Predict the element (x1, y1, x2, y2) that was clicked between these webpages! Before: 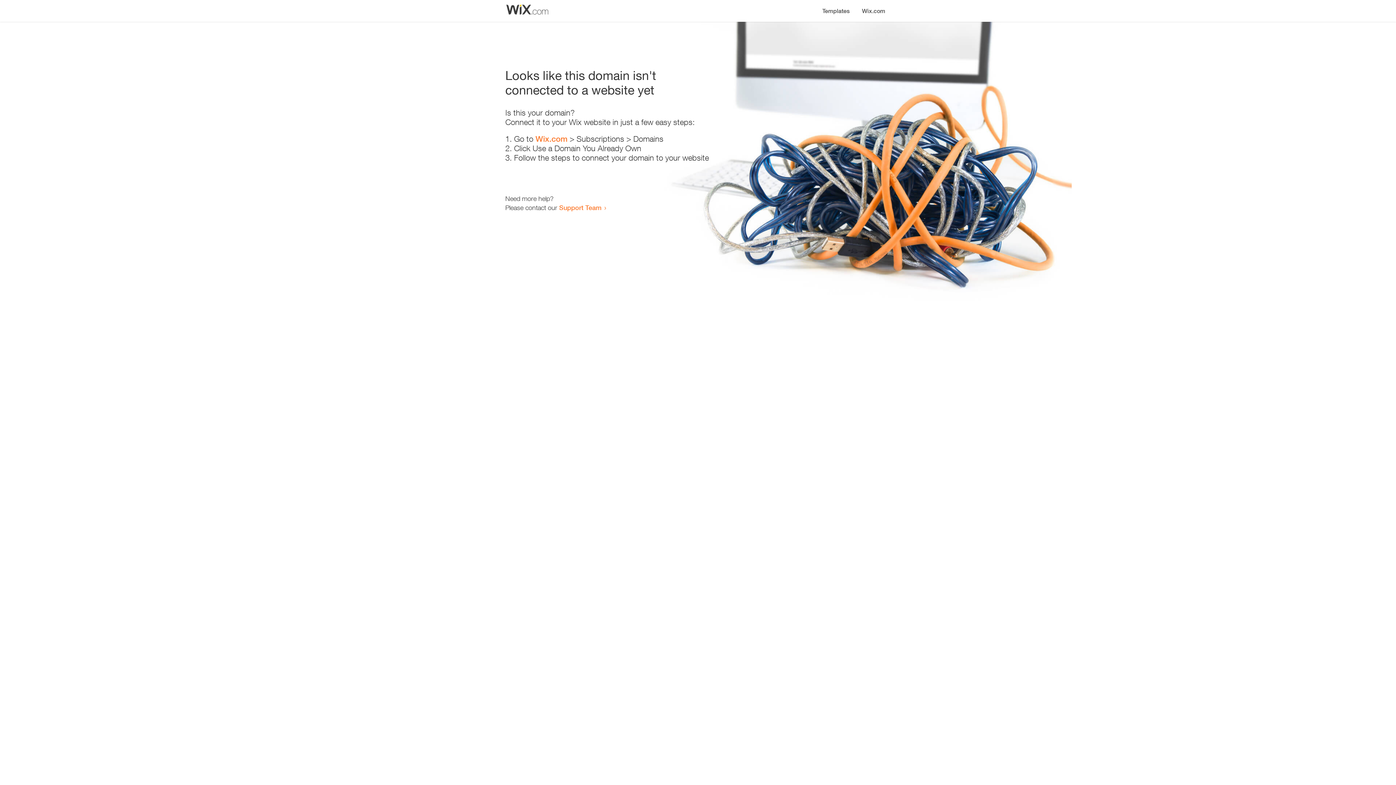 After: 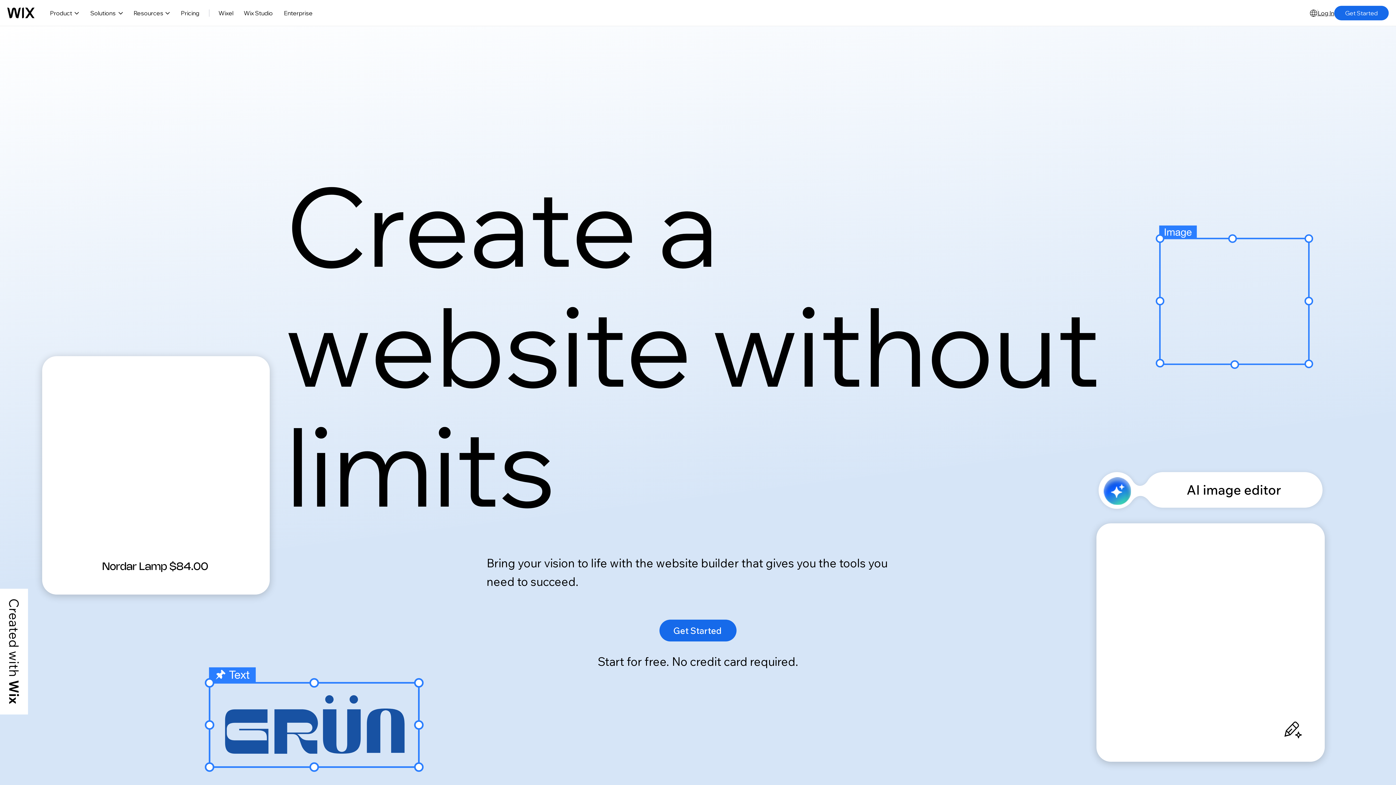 Action: label: Wix.com bbox: (856, 0, 890, 14)